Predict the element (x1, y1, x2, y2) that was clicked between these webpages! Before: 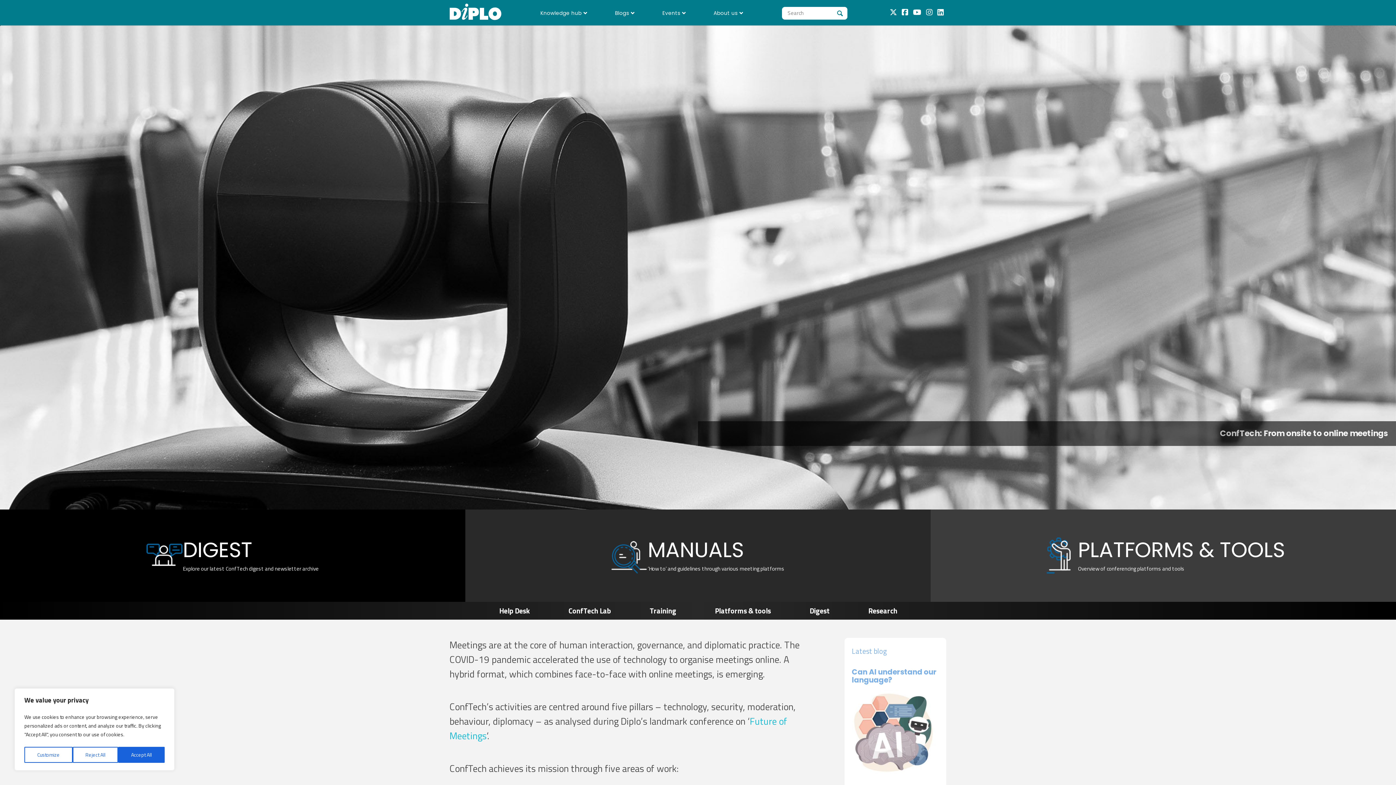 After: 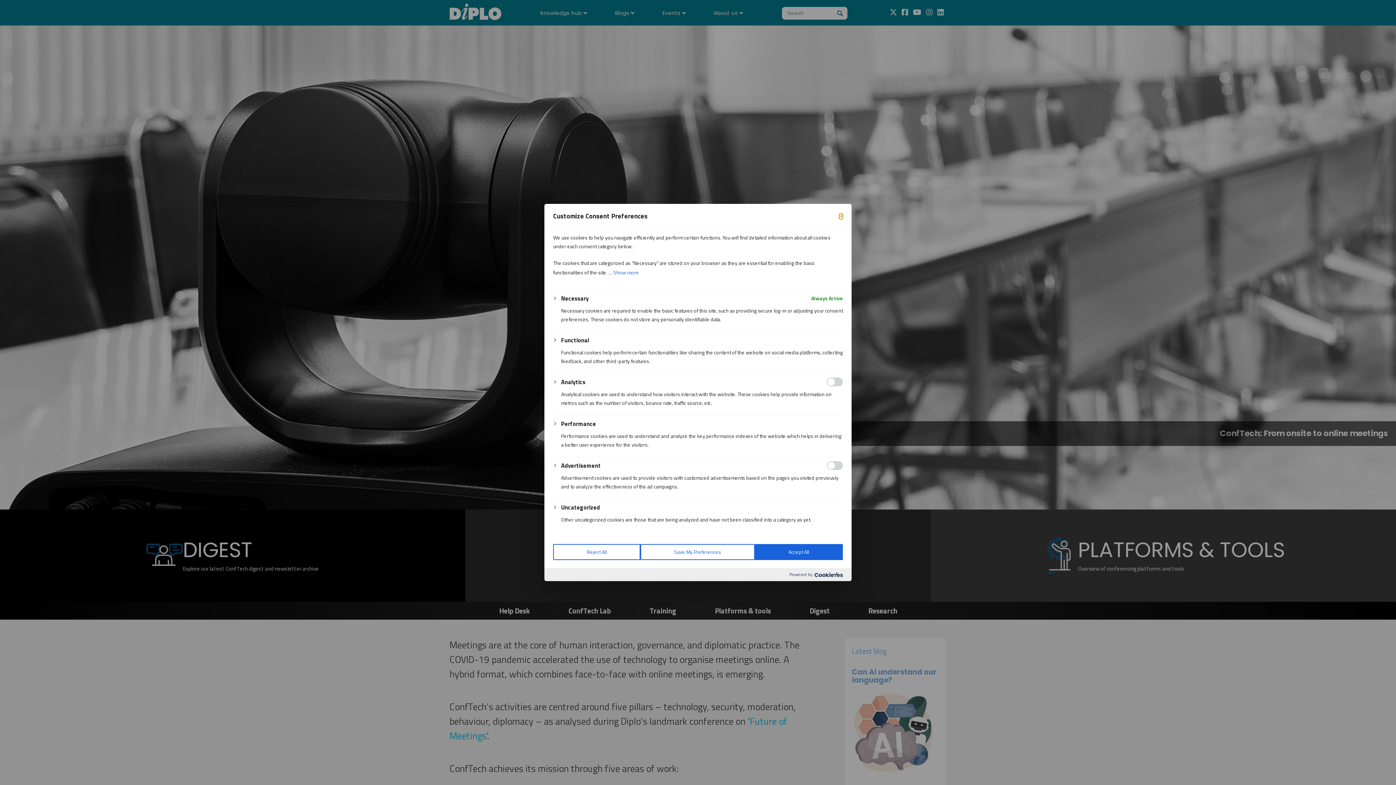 Action: label: Customize bbox: (24, 747, 72, 763)